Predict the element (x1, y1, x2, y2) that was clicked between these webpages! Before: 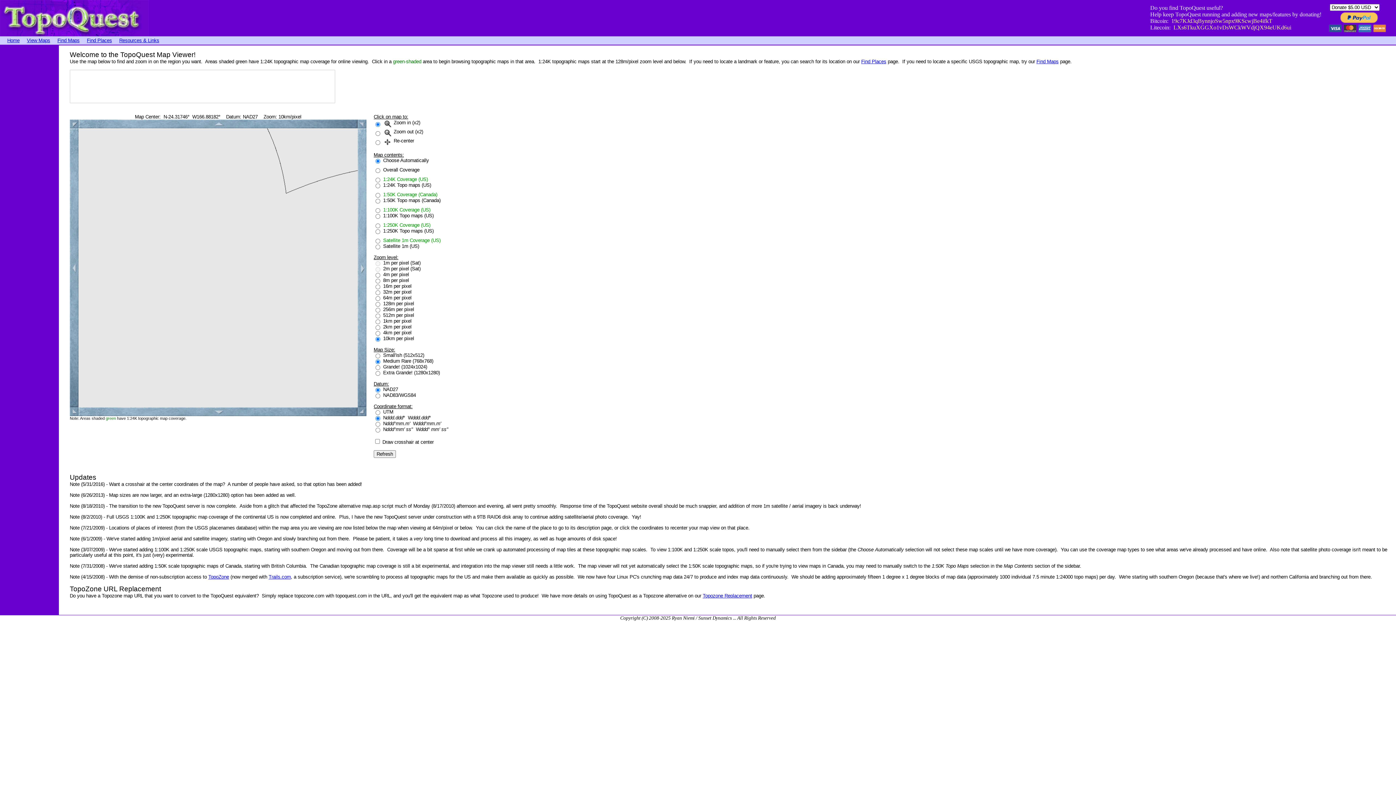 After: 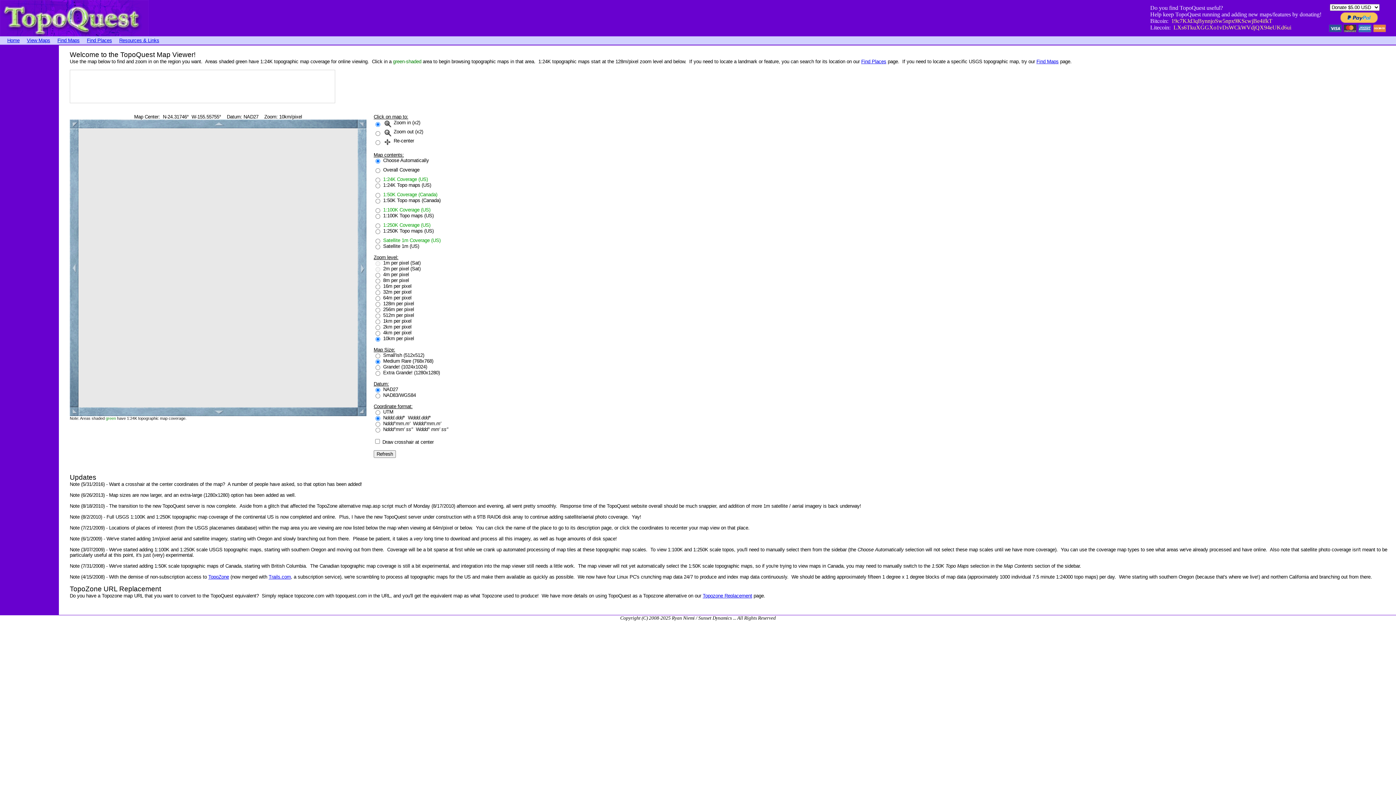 Action: bbox: (69, 402, 78, 408)